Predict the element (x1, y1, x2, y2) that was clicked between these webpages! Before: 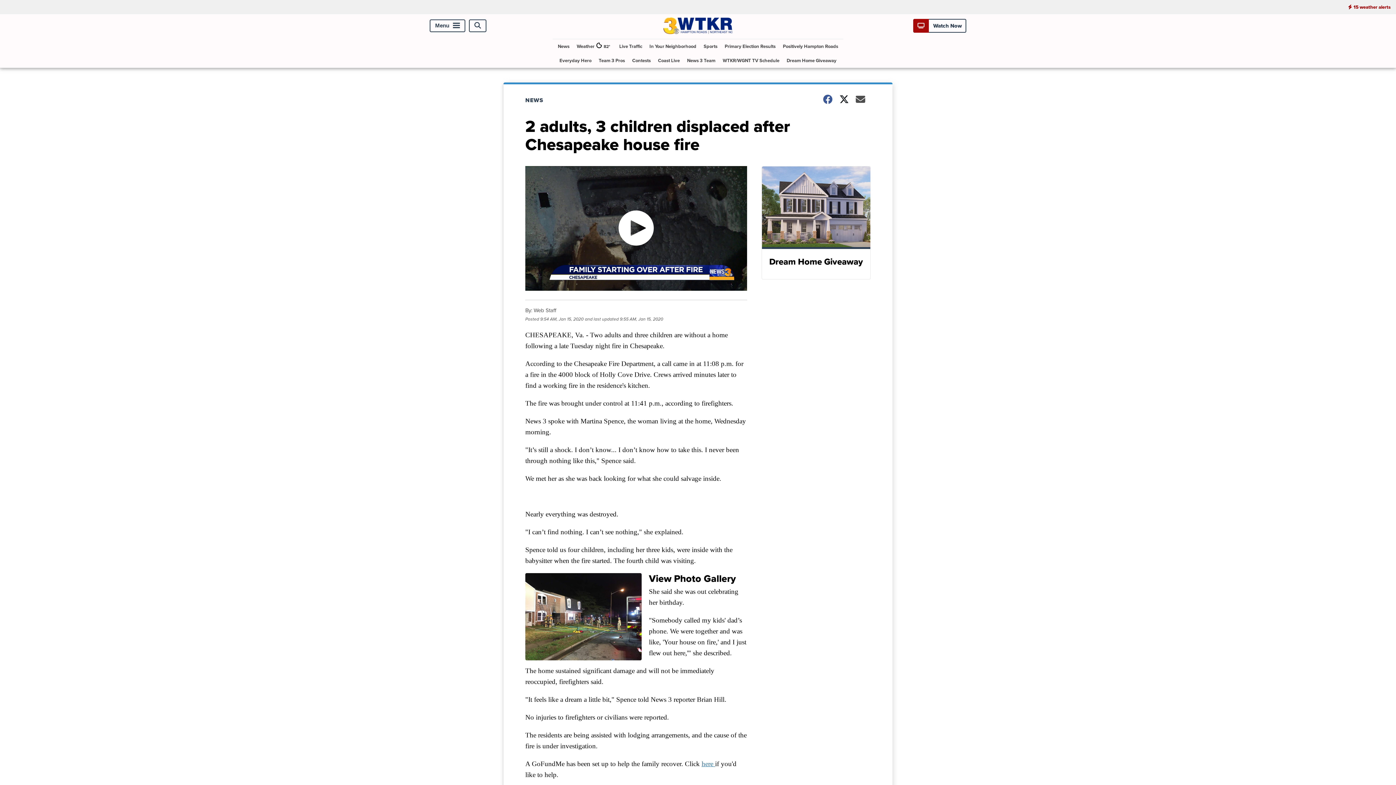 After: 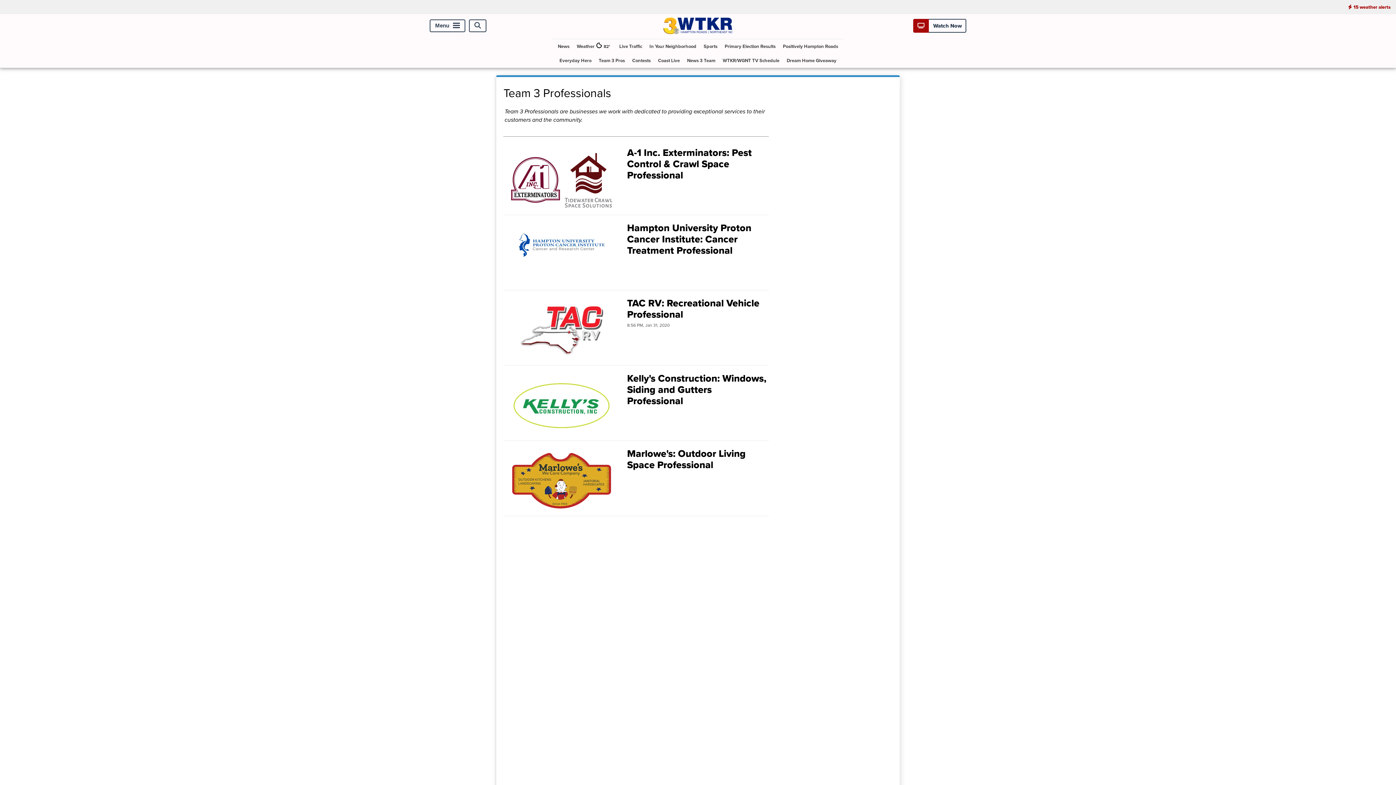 Action: label: Team 3 Pros bbox: (596, 53, 628, 67)